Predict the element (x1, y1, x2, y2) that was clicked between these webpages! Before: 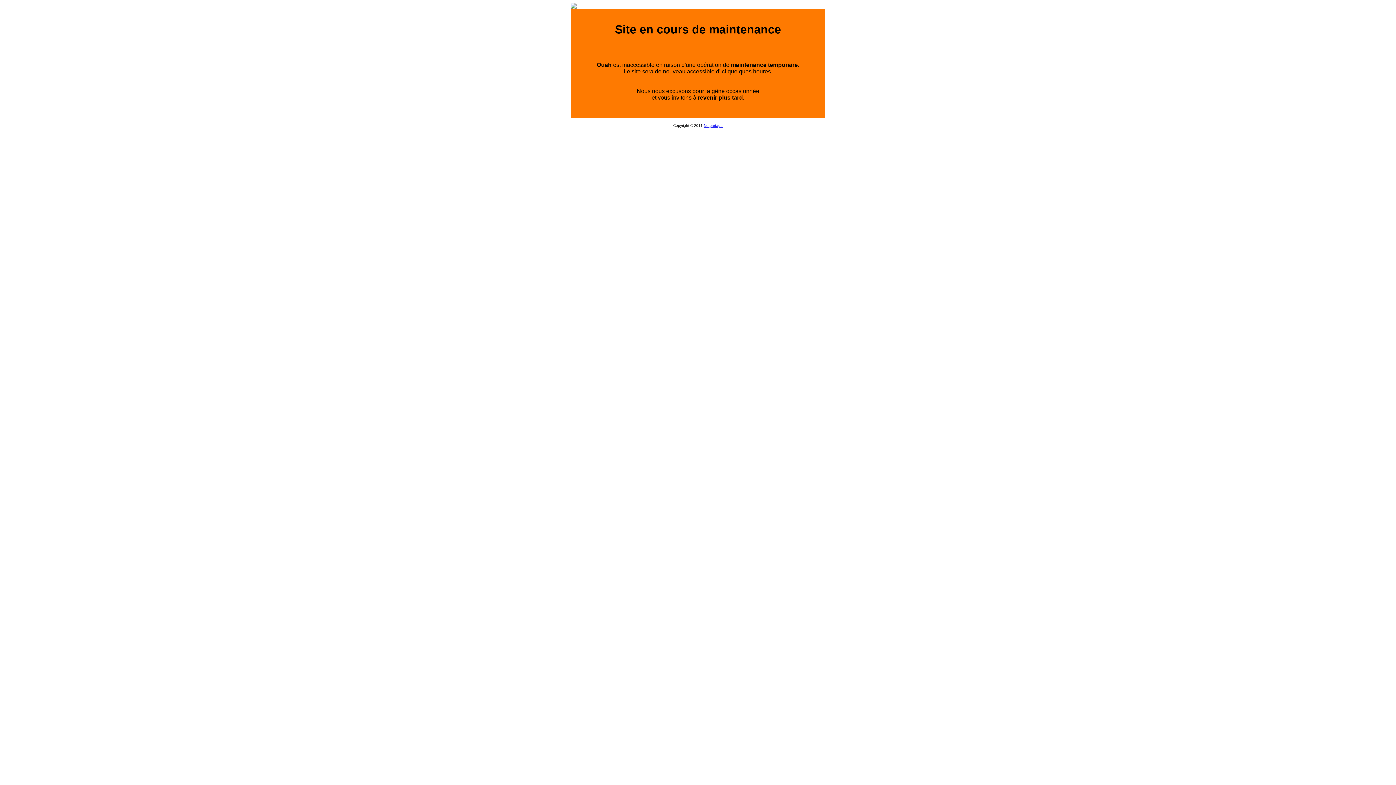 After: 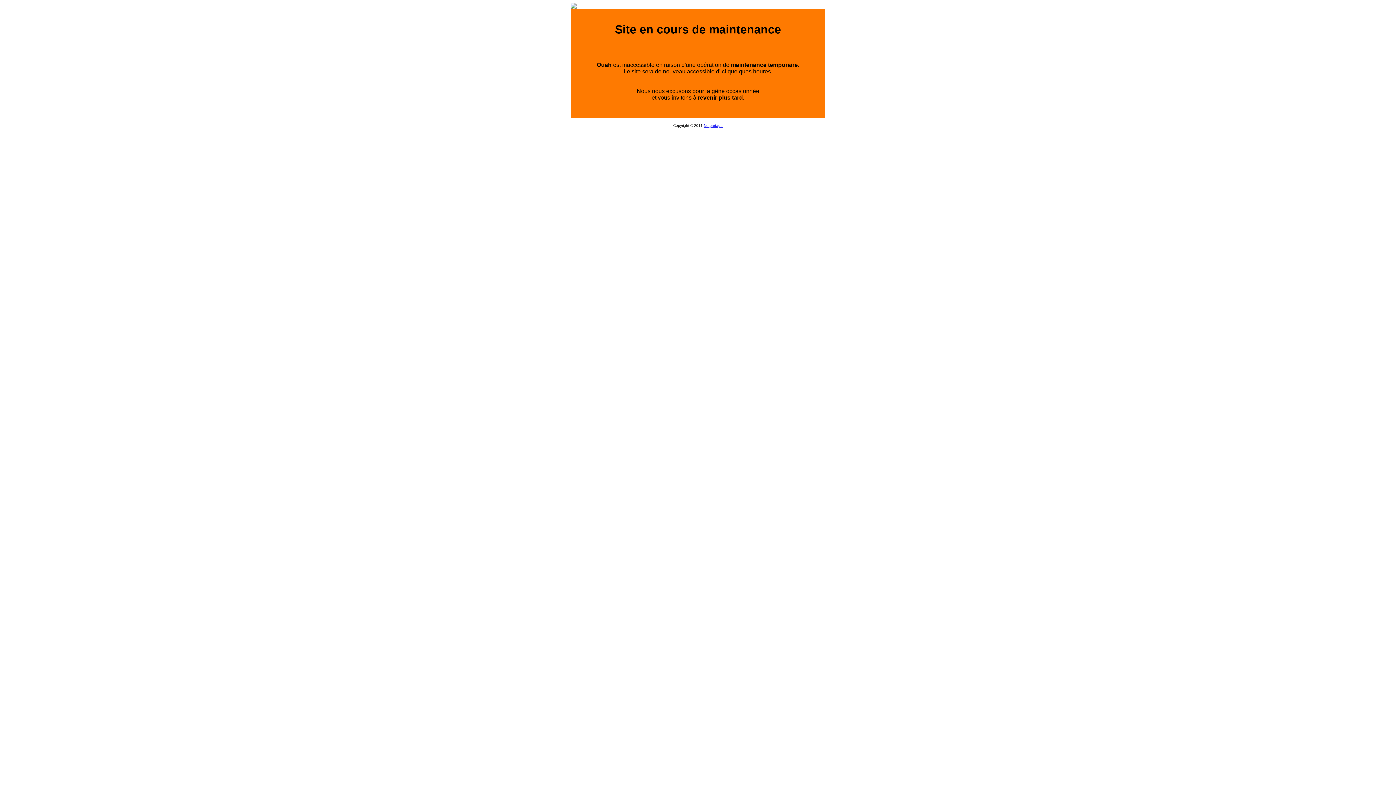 Action: label: Netpartage bbox: (704, 123, 722, 127)